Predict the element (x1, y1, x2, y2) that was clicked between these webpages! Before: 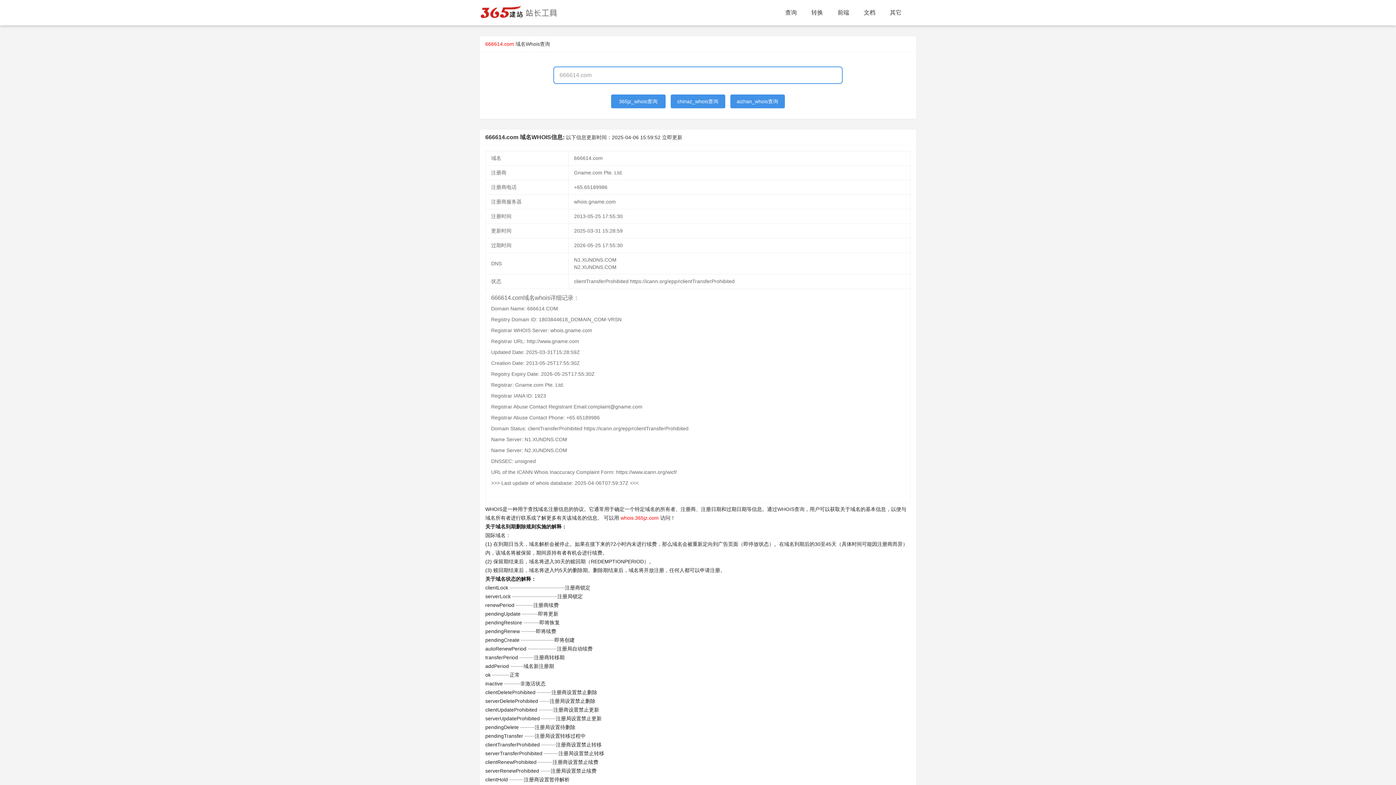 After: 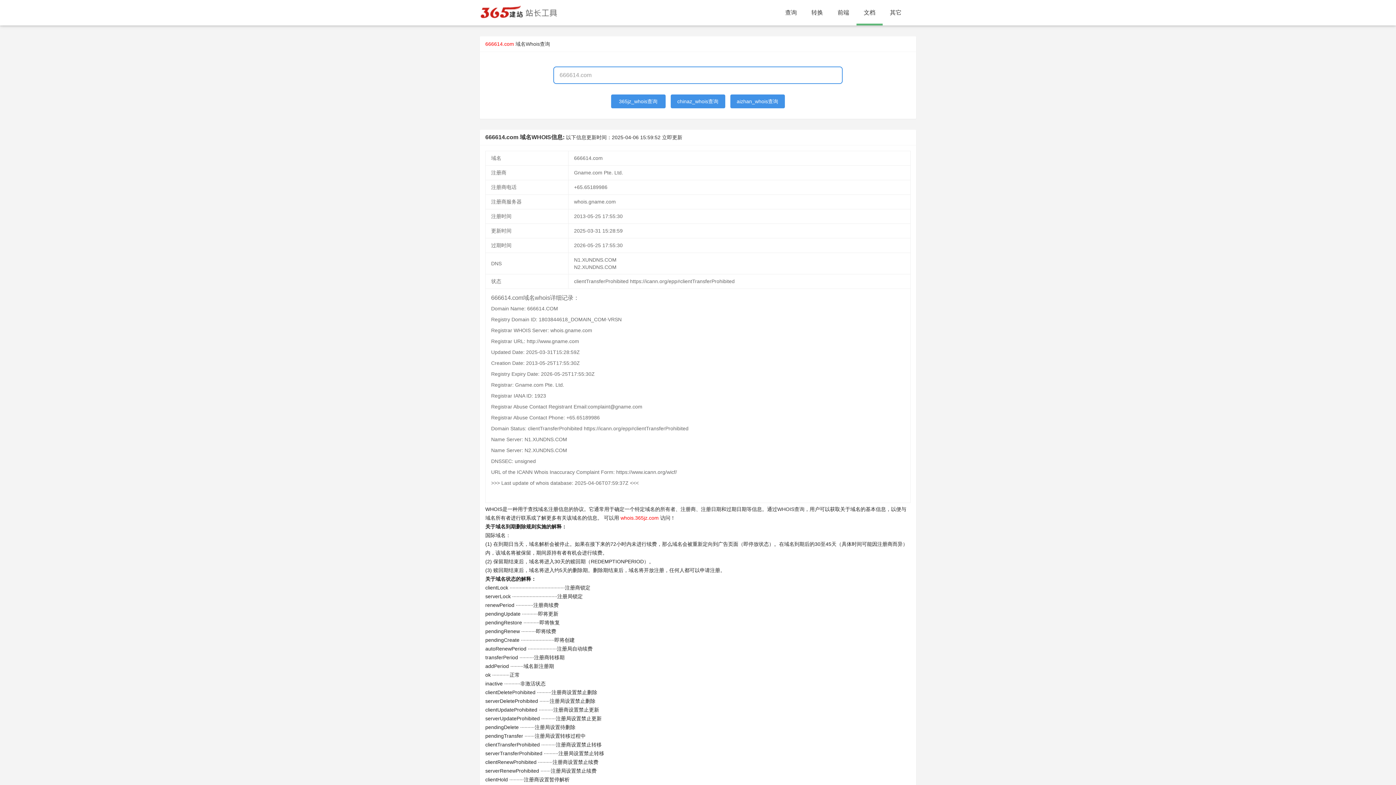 Action: label: 文档 bbox: (856, 0, 882, 25)